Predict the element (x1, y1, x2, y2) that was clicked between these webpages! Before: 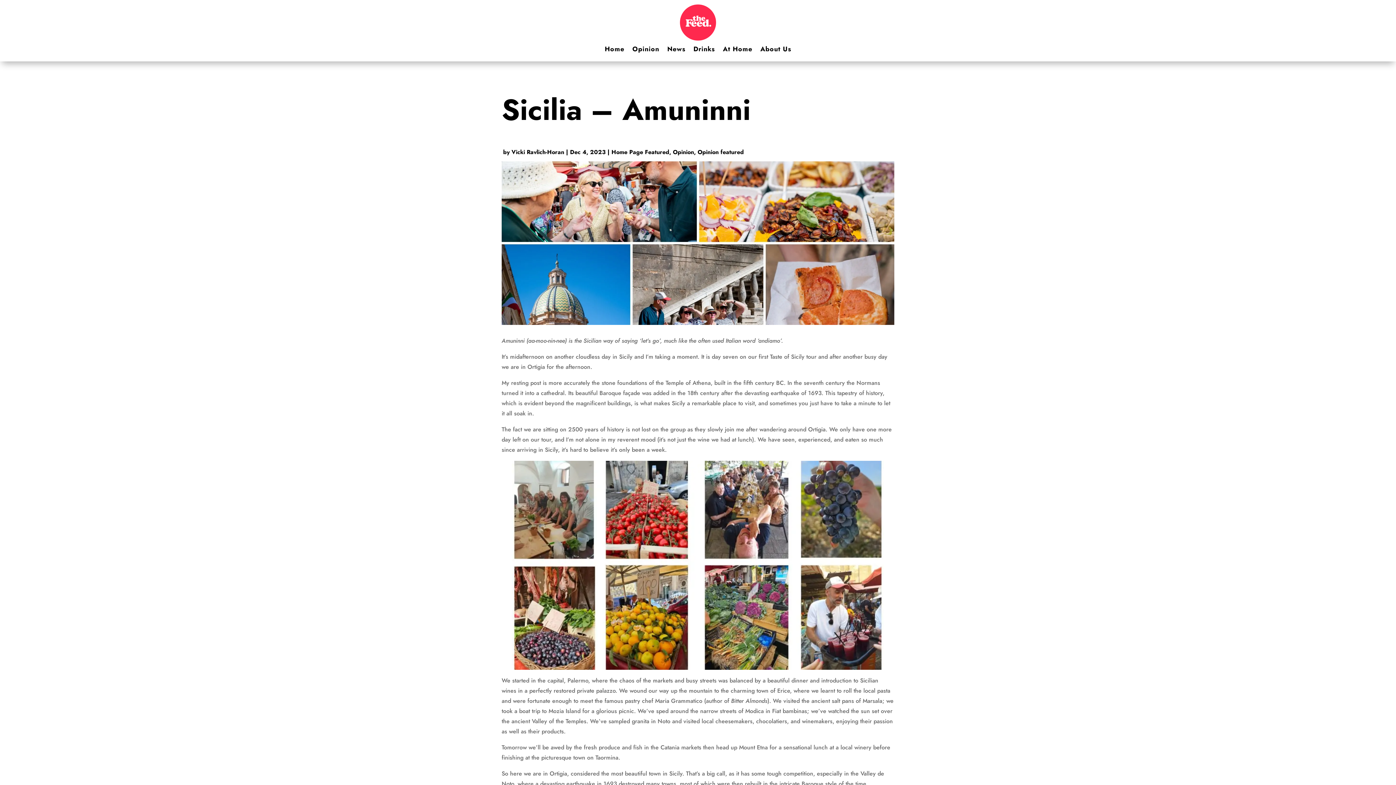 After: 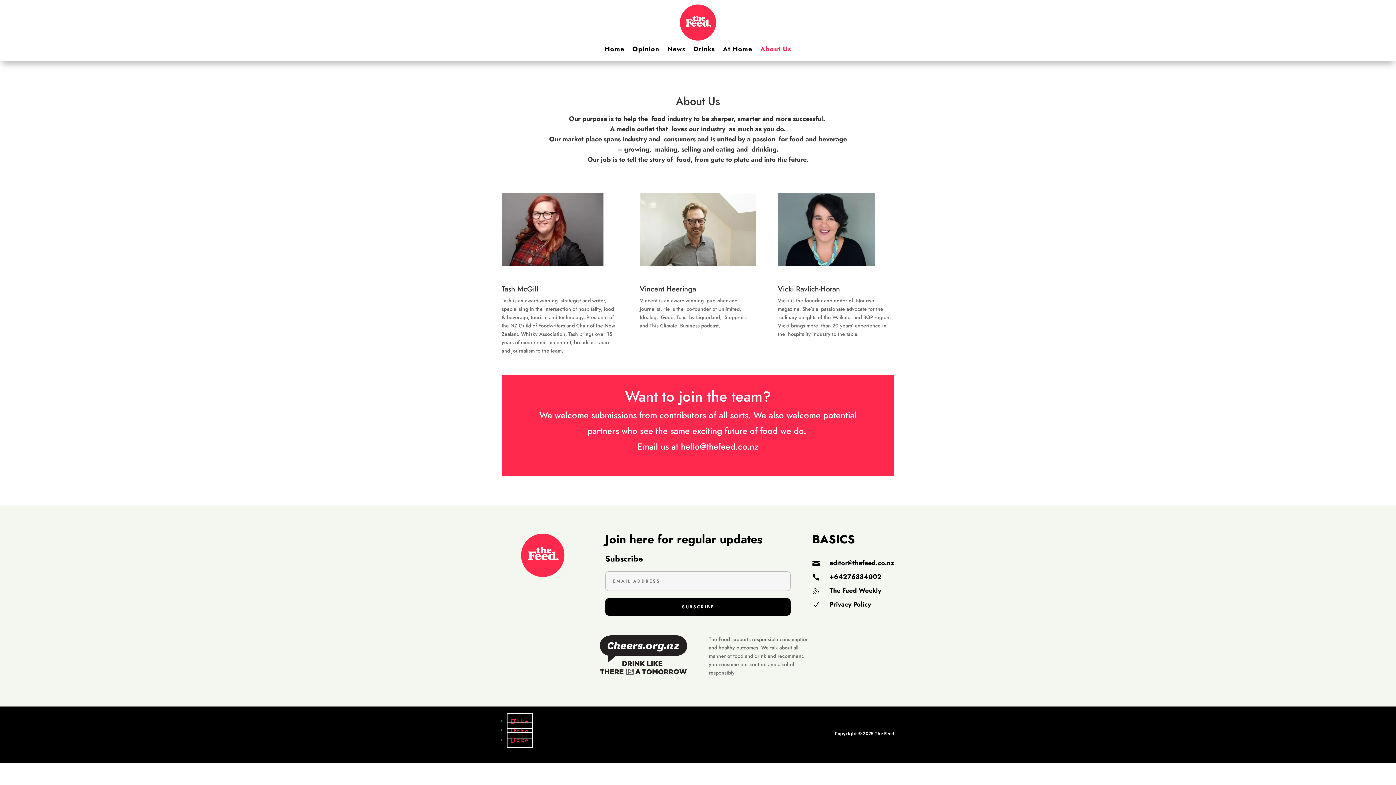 Action: label: About Us bbox: (760, 43, 791, 56)